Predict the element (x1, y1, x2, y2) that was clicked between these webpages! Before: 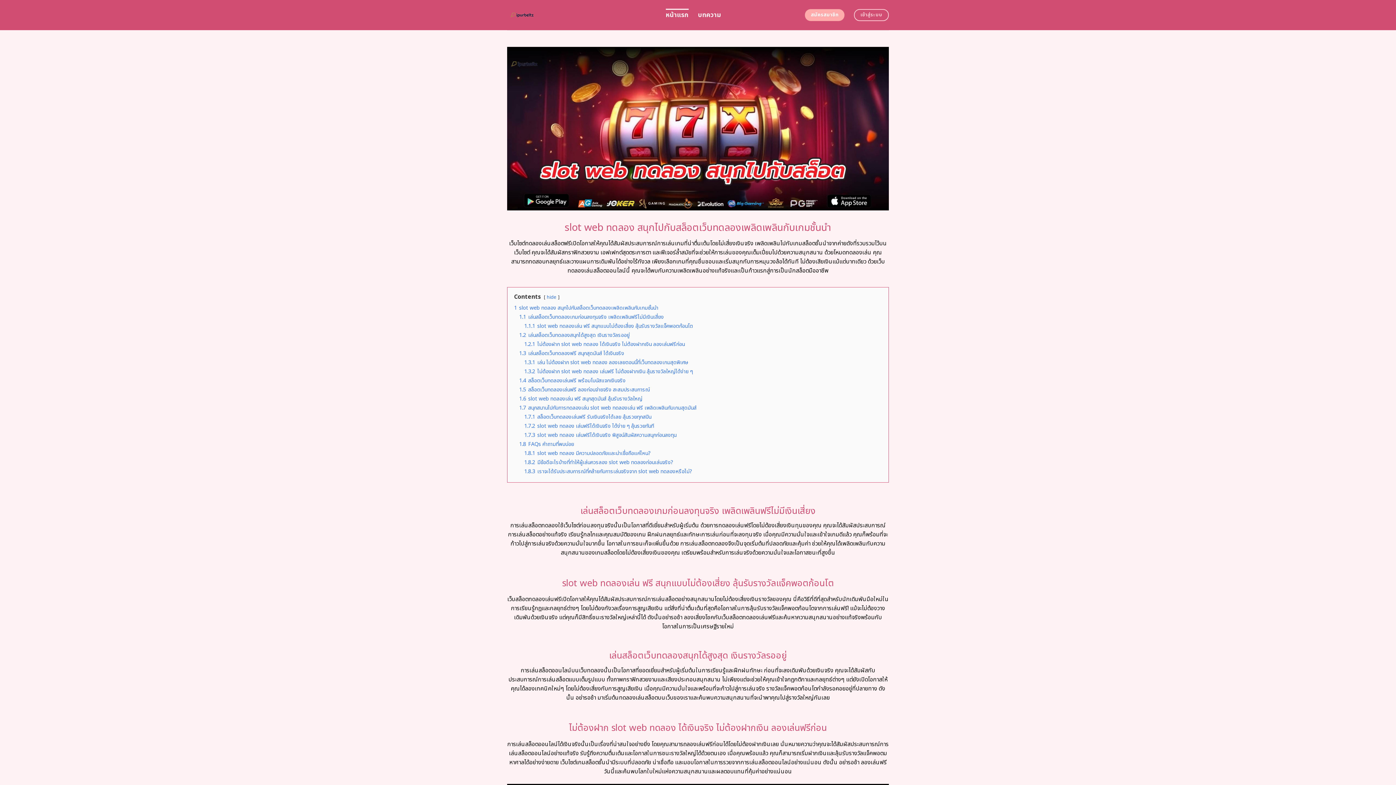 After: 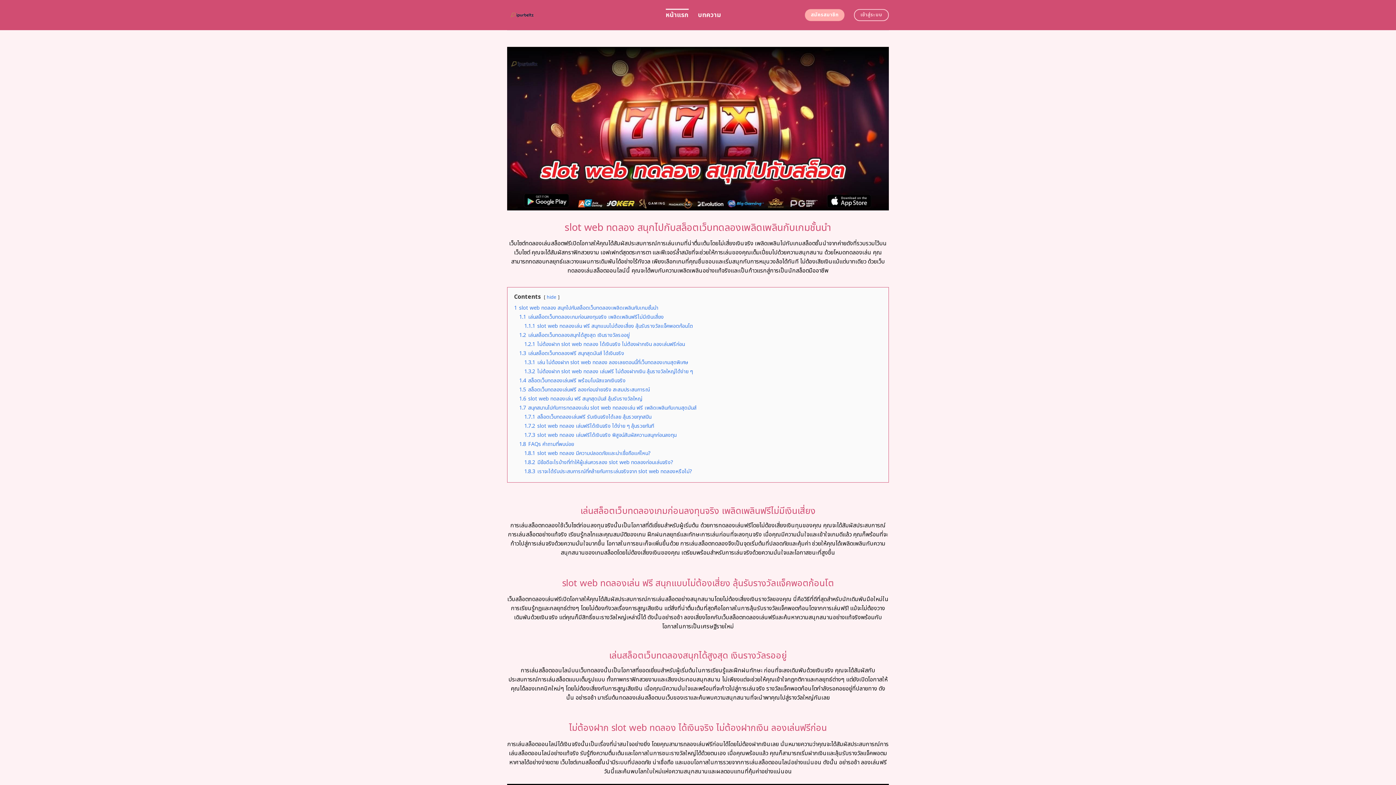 Action: bbox: (665, 8, 688, 21) label: หน้าแรก